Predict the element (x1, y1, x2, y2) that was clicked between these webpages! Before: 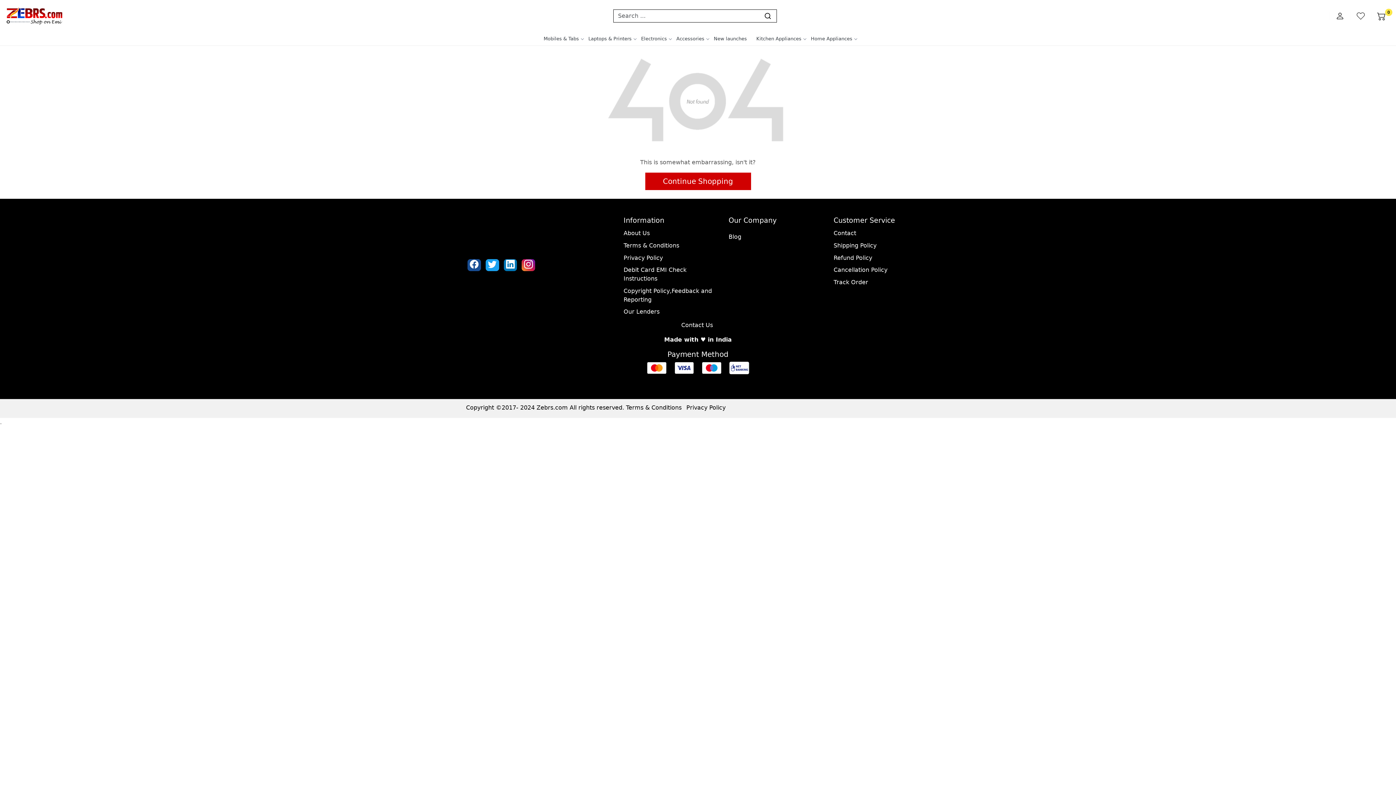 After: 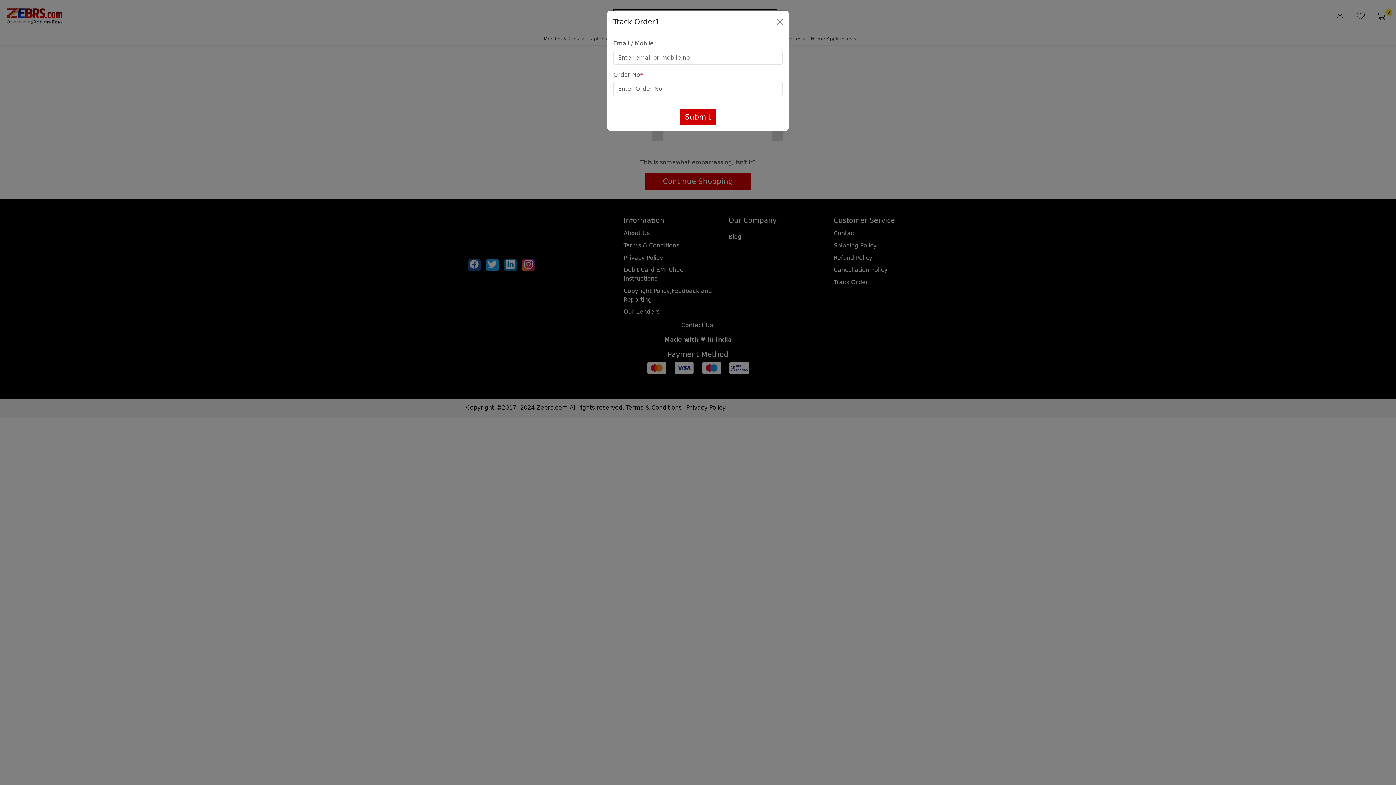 Action: bbox: (833, 276, 930, 288) label: Track Order